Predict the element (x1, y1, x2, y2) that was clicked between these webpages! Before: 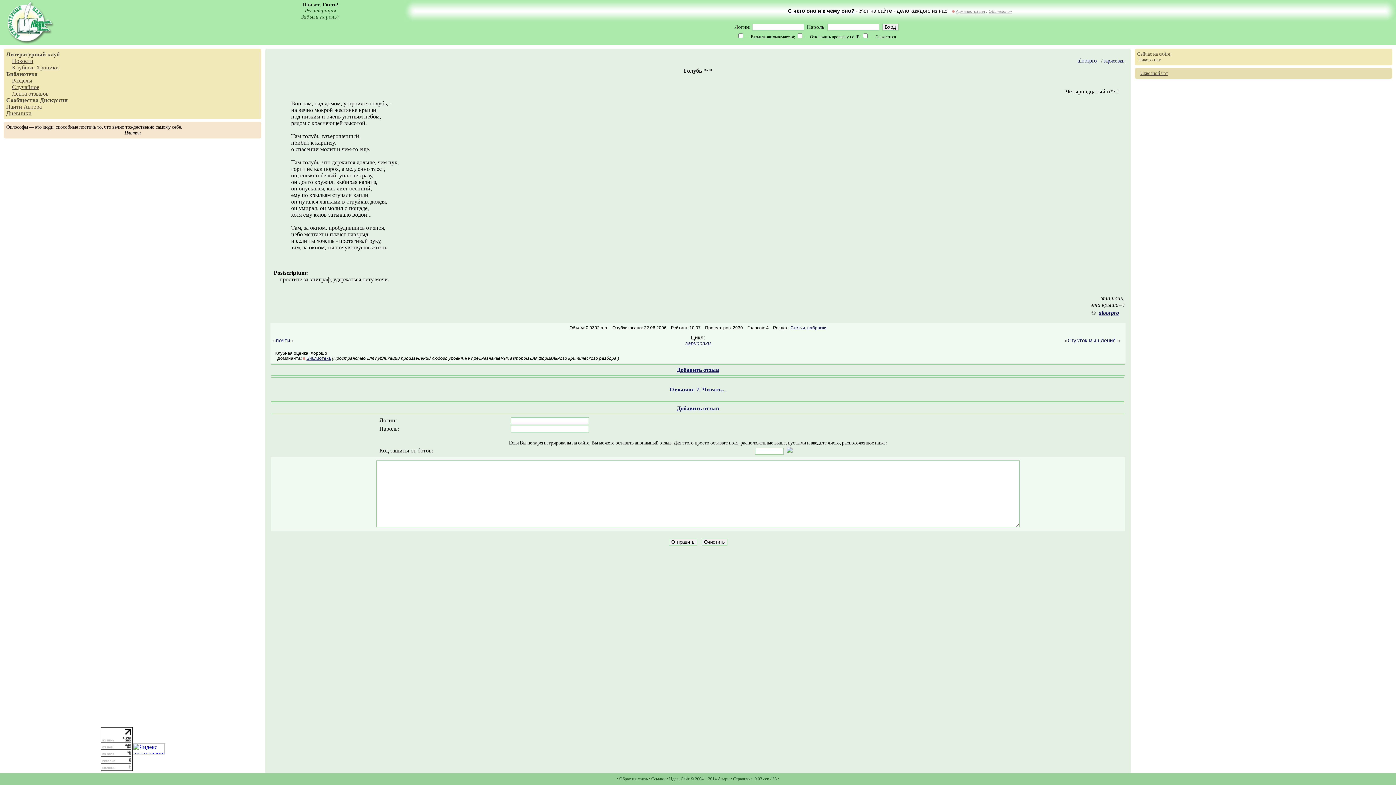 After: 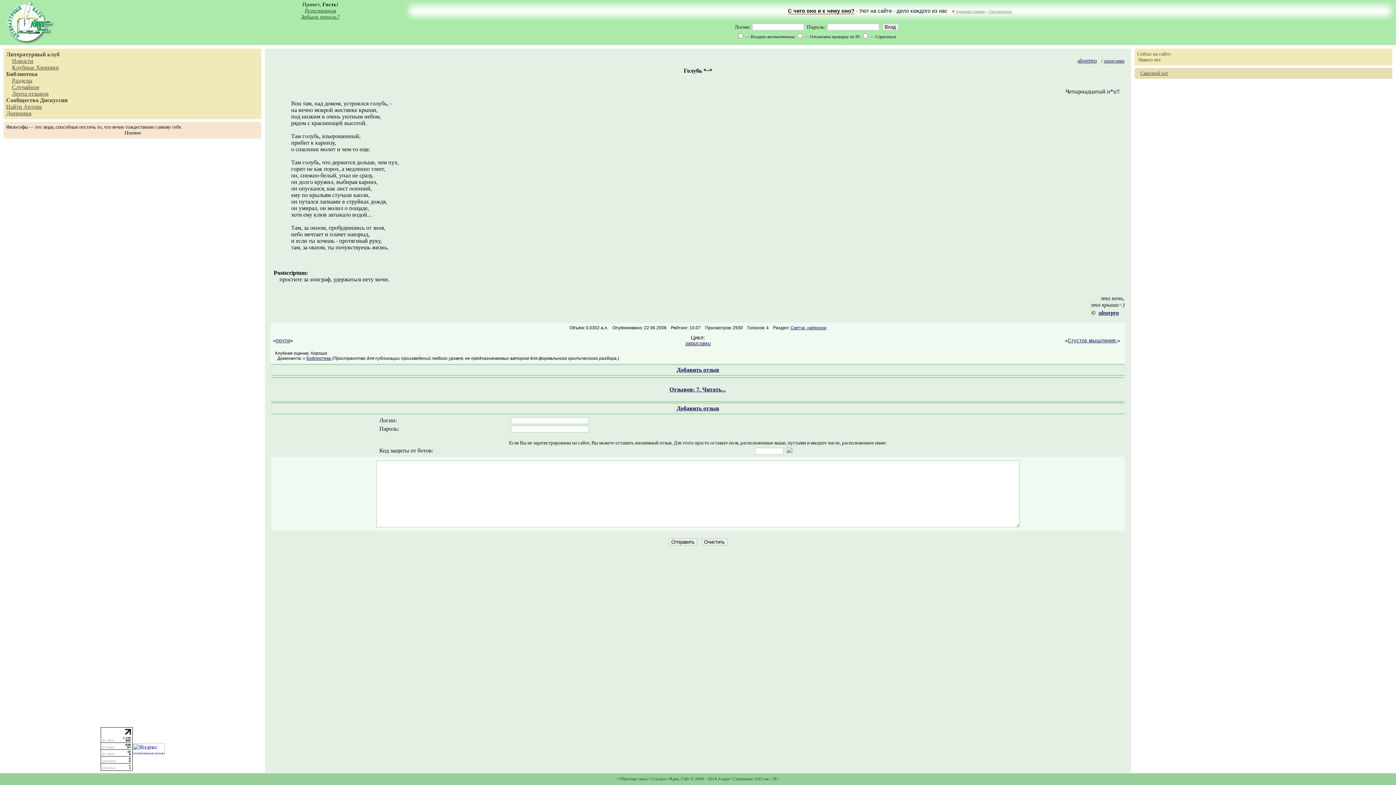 Action: bbox: (100, 766, 132, 772)